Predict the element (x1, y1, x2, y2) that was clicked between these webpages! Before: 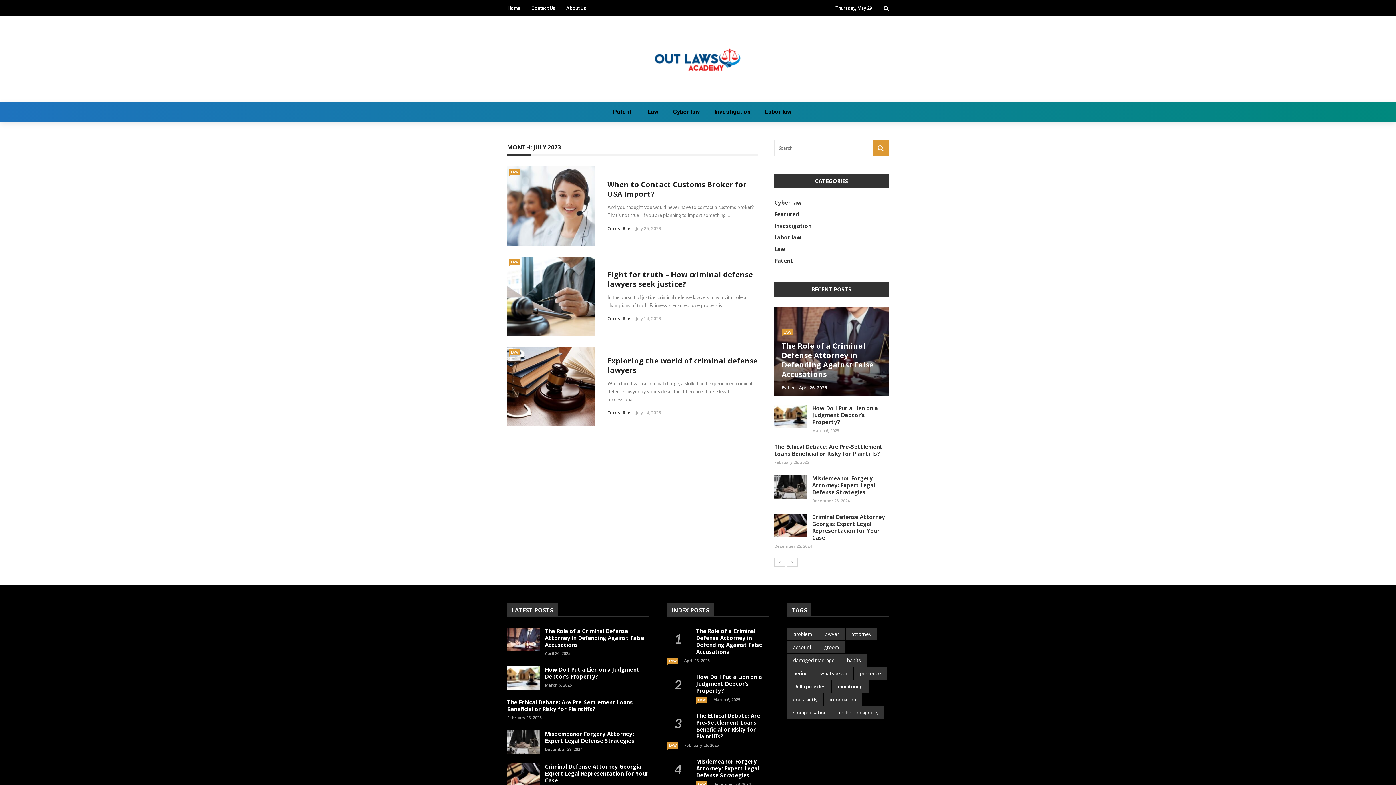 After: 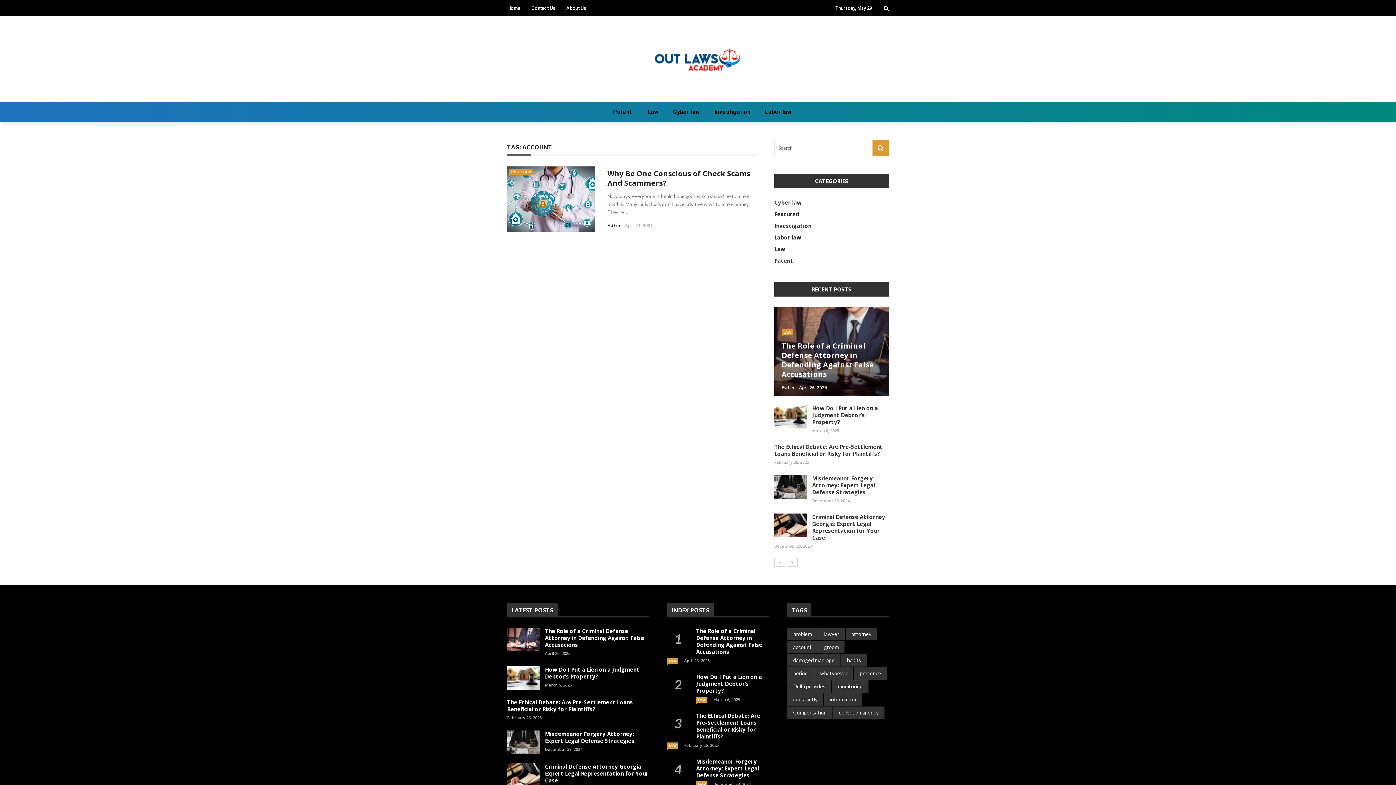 Action: label: account bbox: (787, 641, 817, 653)